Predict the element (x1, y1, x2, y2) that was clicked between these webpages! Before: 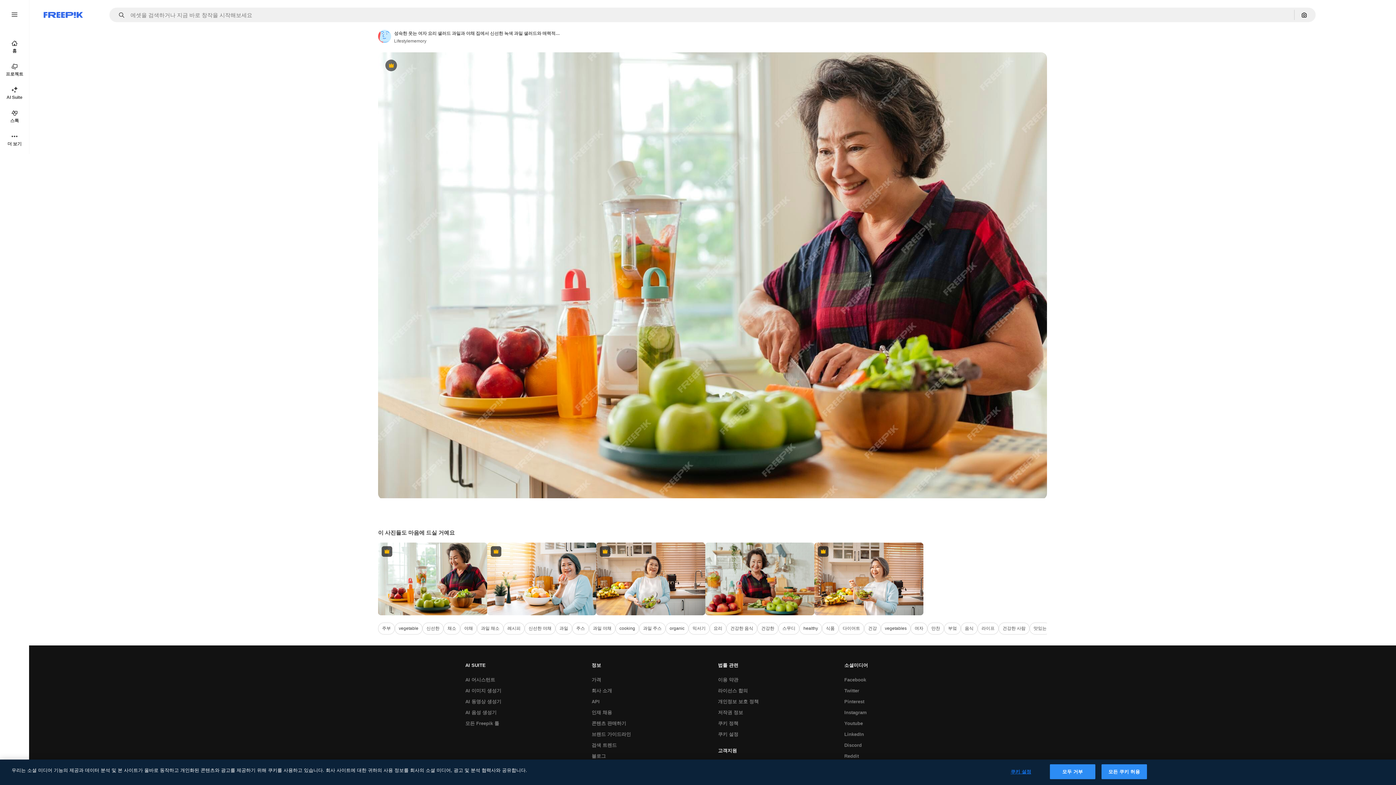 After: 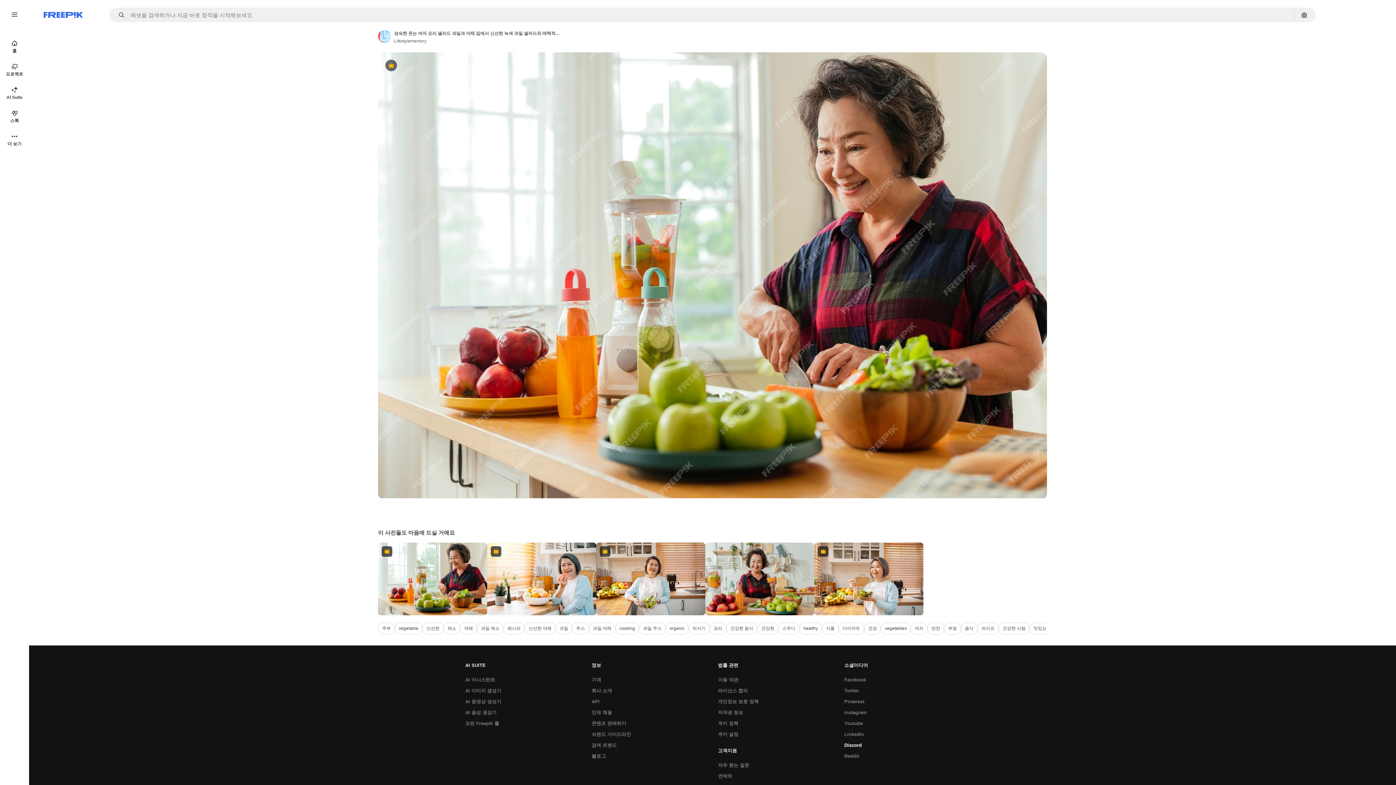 Action: label: Discord bbox: (840, 740, 865, 751)